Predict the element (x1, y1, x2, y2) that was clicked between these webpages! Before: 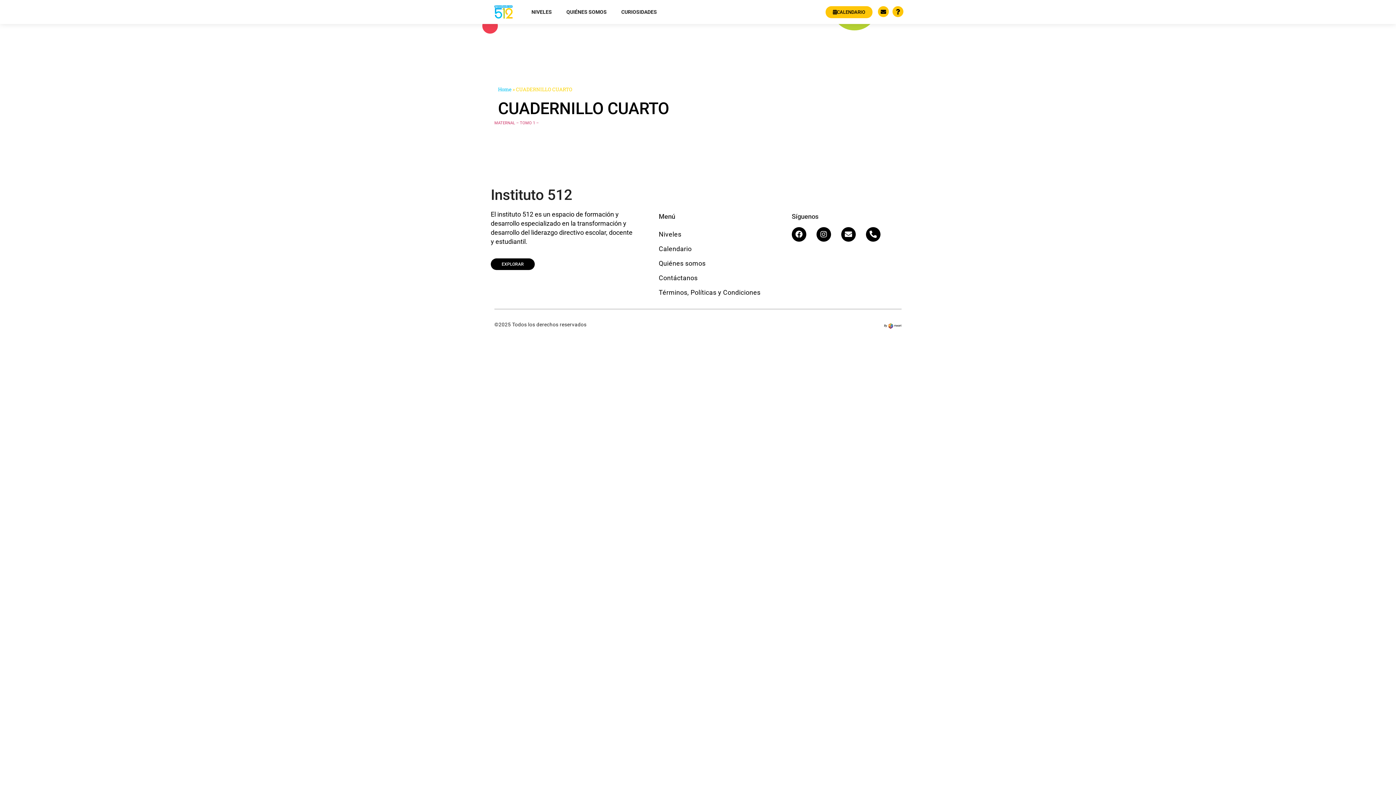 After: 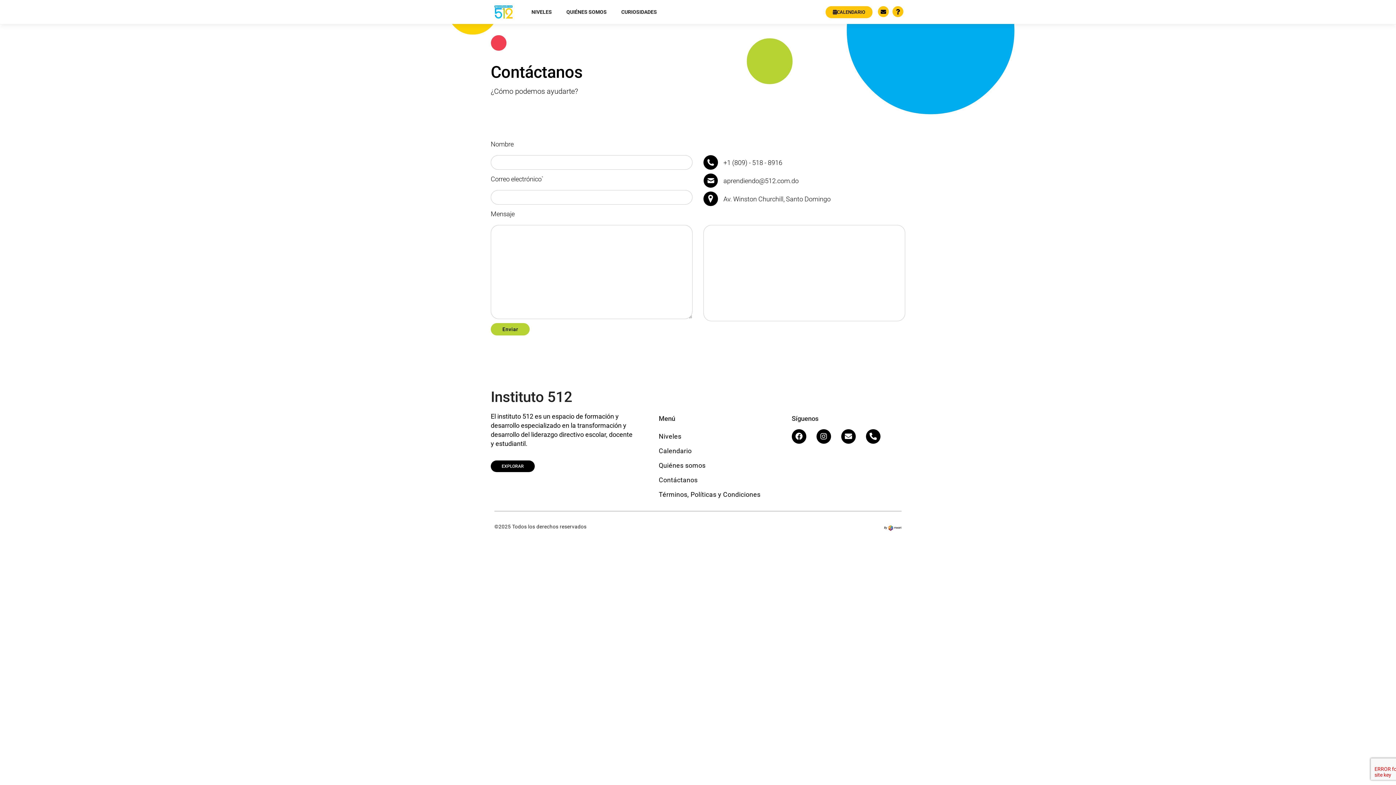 Action: label: Contáctanos bbox: (658, 270, 791, 285)